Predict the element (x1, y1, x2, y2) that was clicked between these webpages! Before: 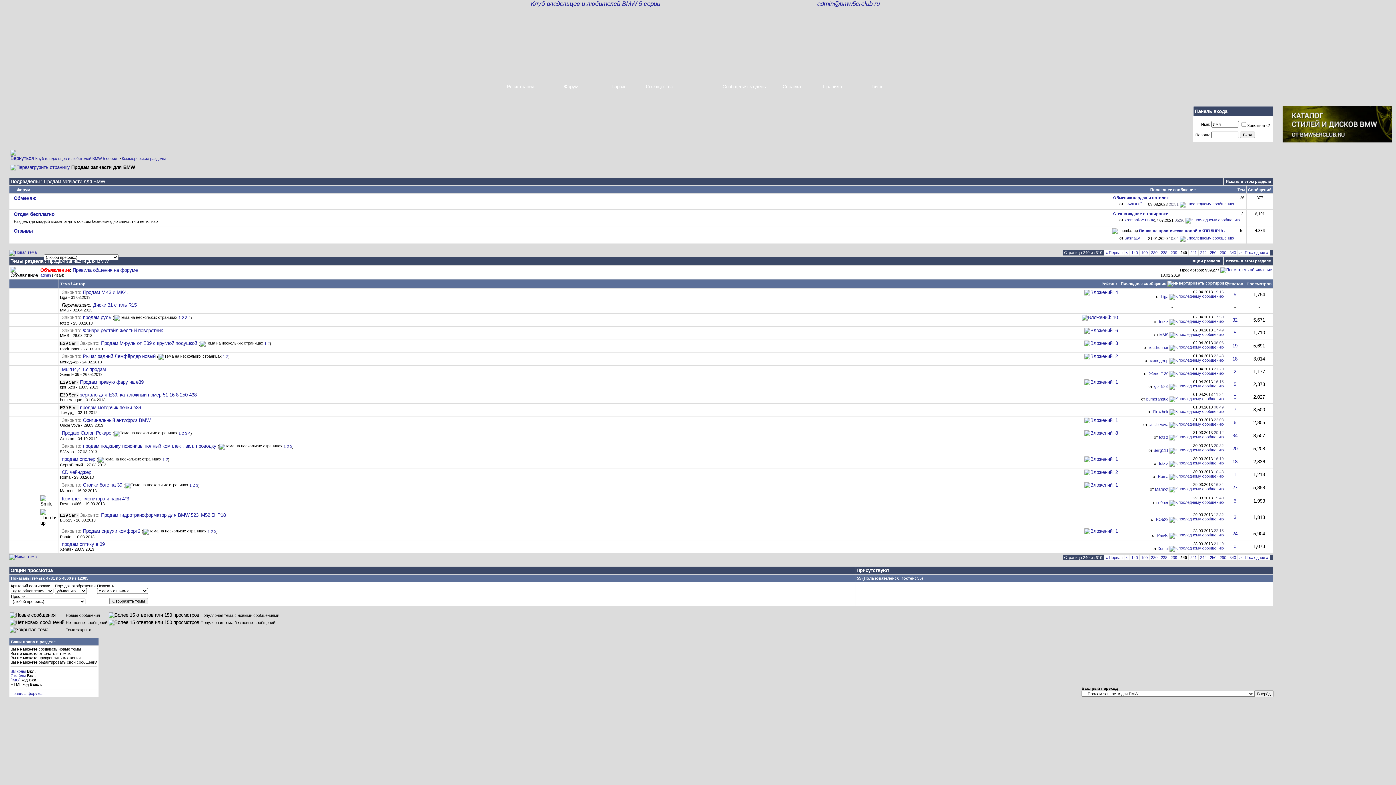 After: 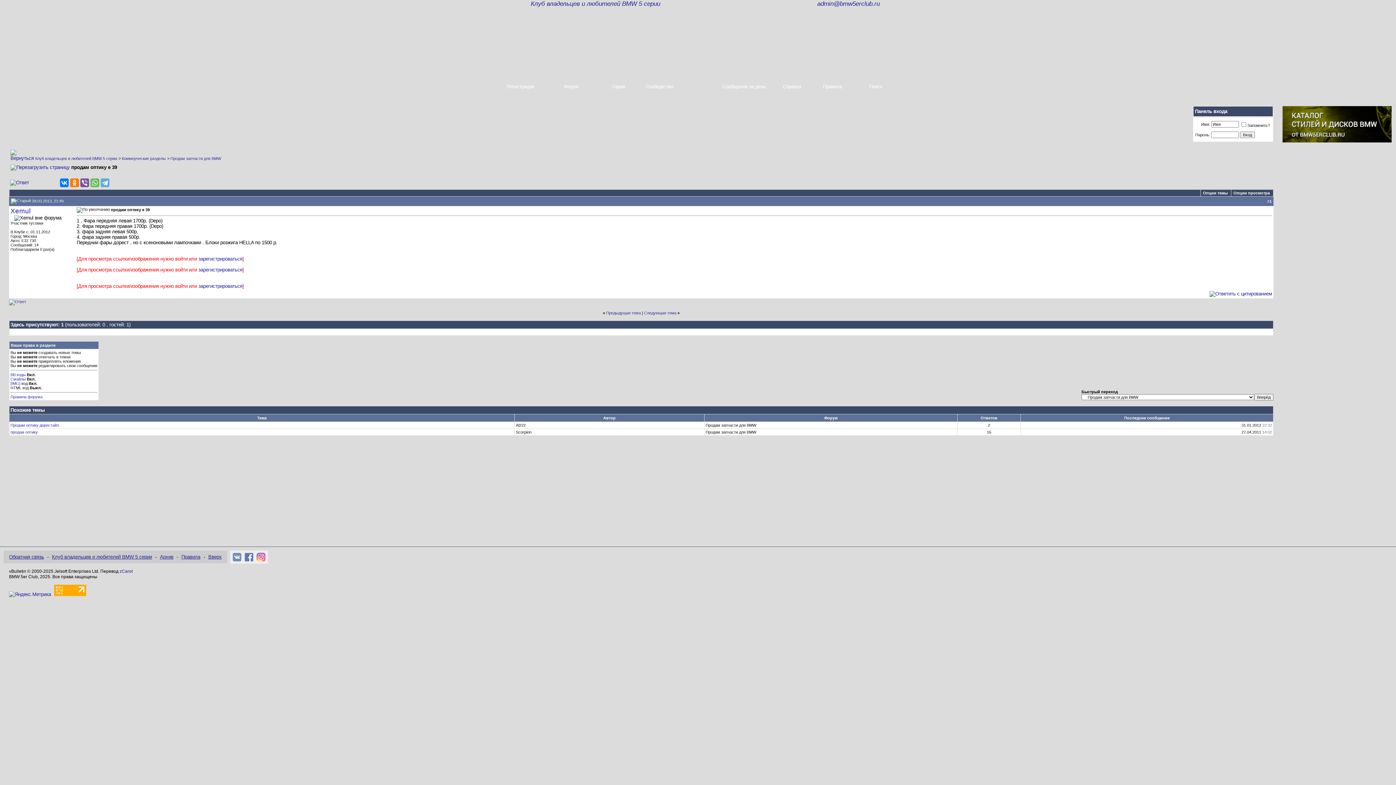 Action: label: продам оптику е 39 bbox: (61, 541, 104, 547)